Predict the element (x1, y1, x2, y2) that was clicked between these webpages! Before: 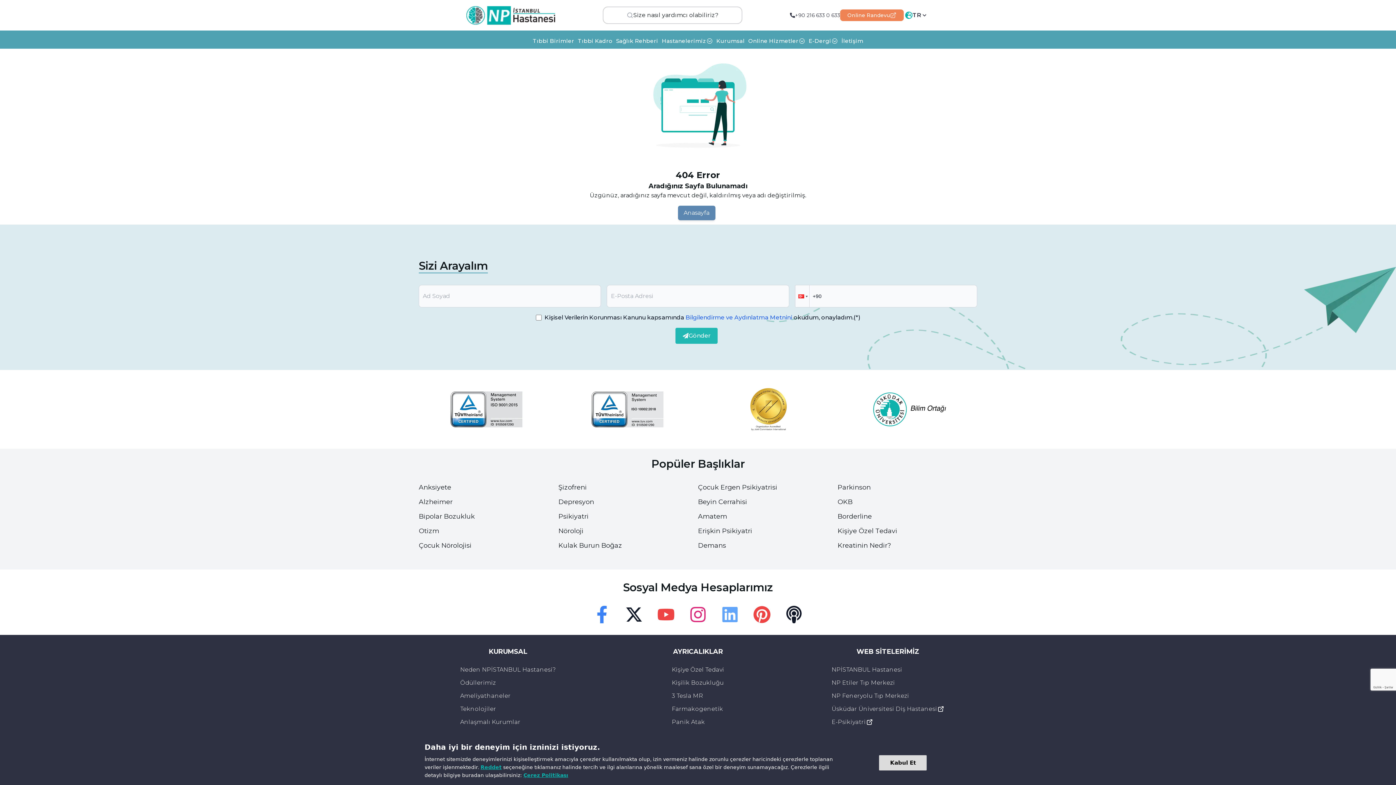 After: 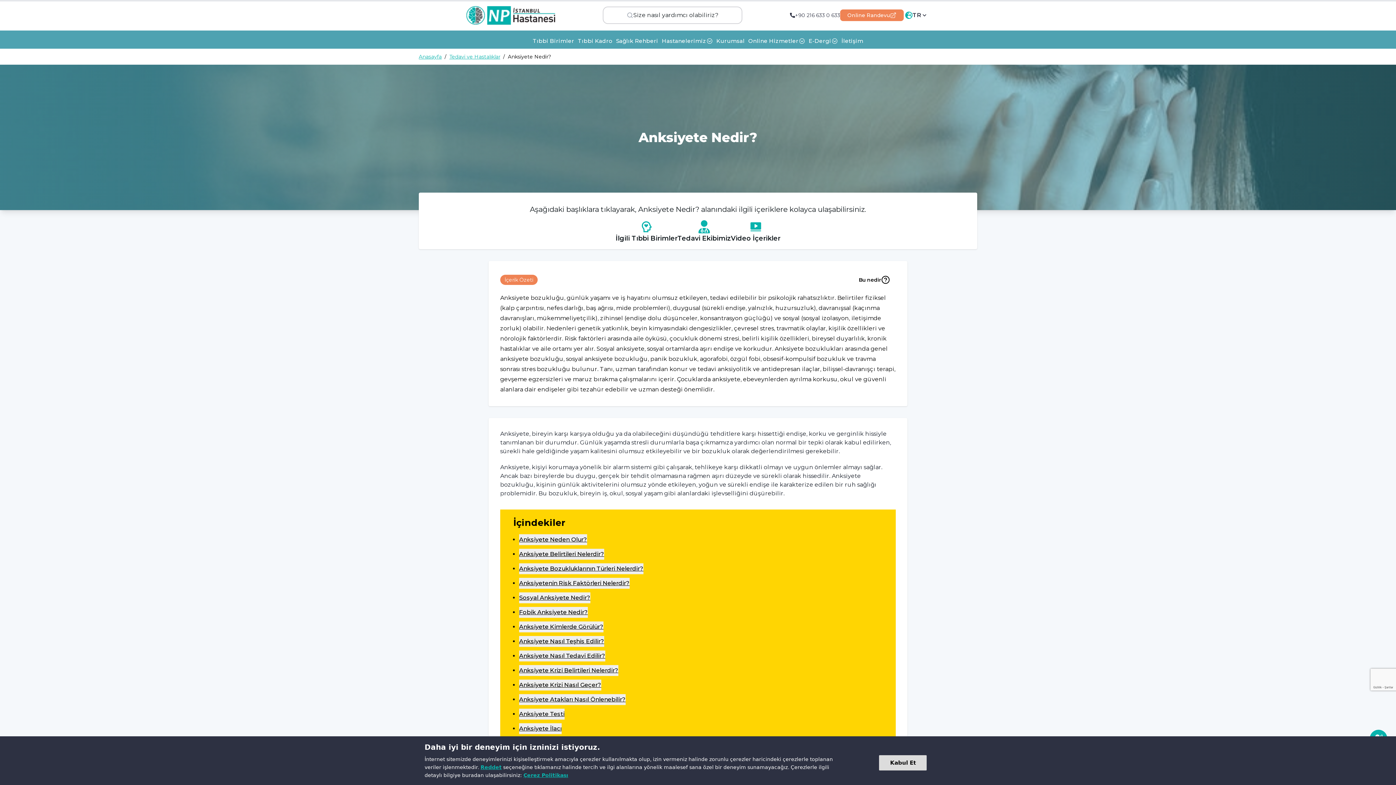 Action: bbox: (418, 483, 451, 491) label: Anksiyete